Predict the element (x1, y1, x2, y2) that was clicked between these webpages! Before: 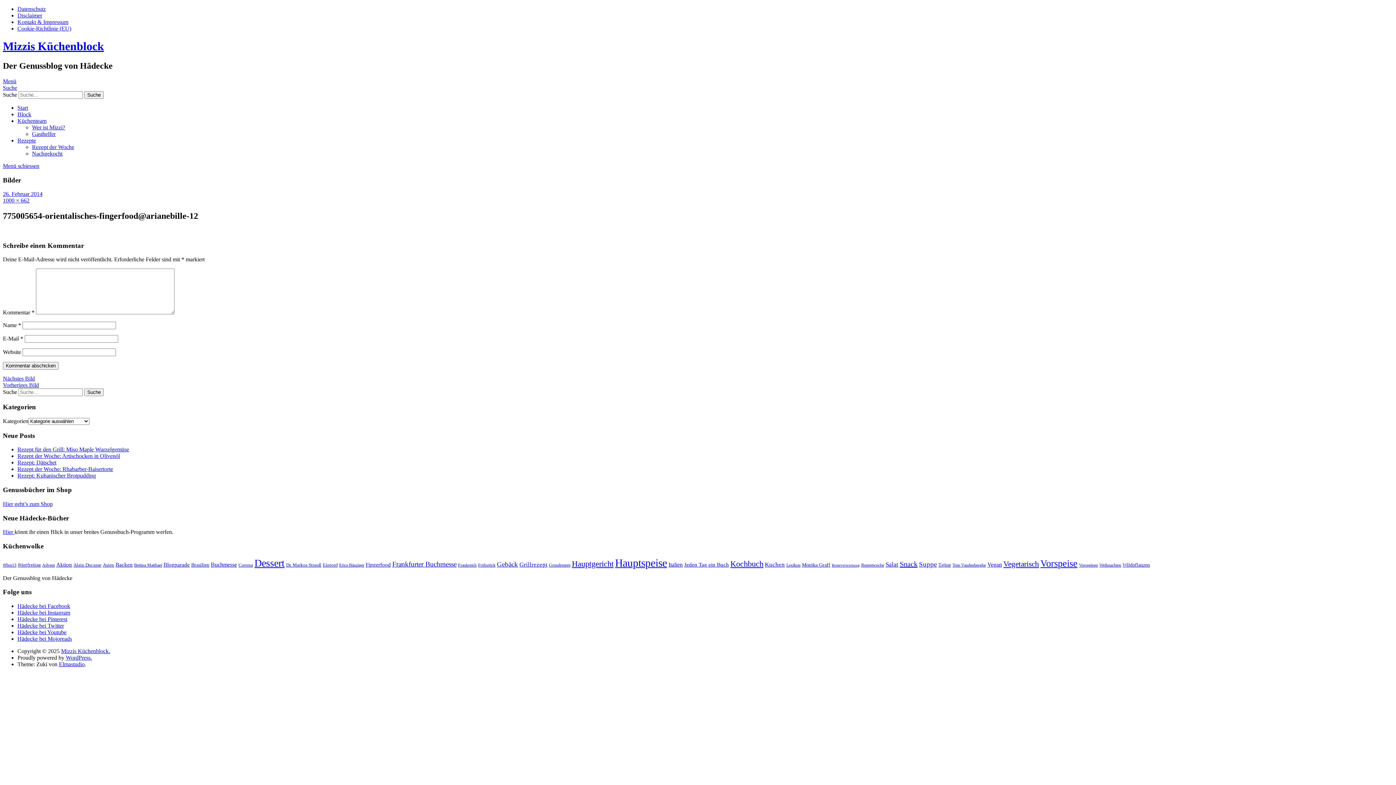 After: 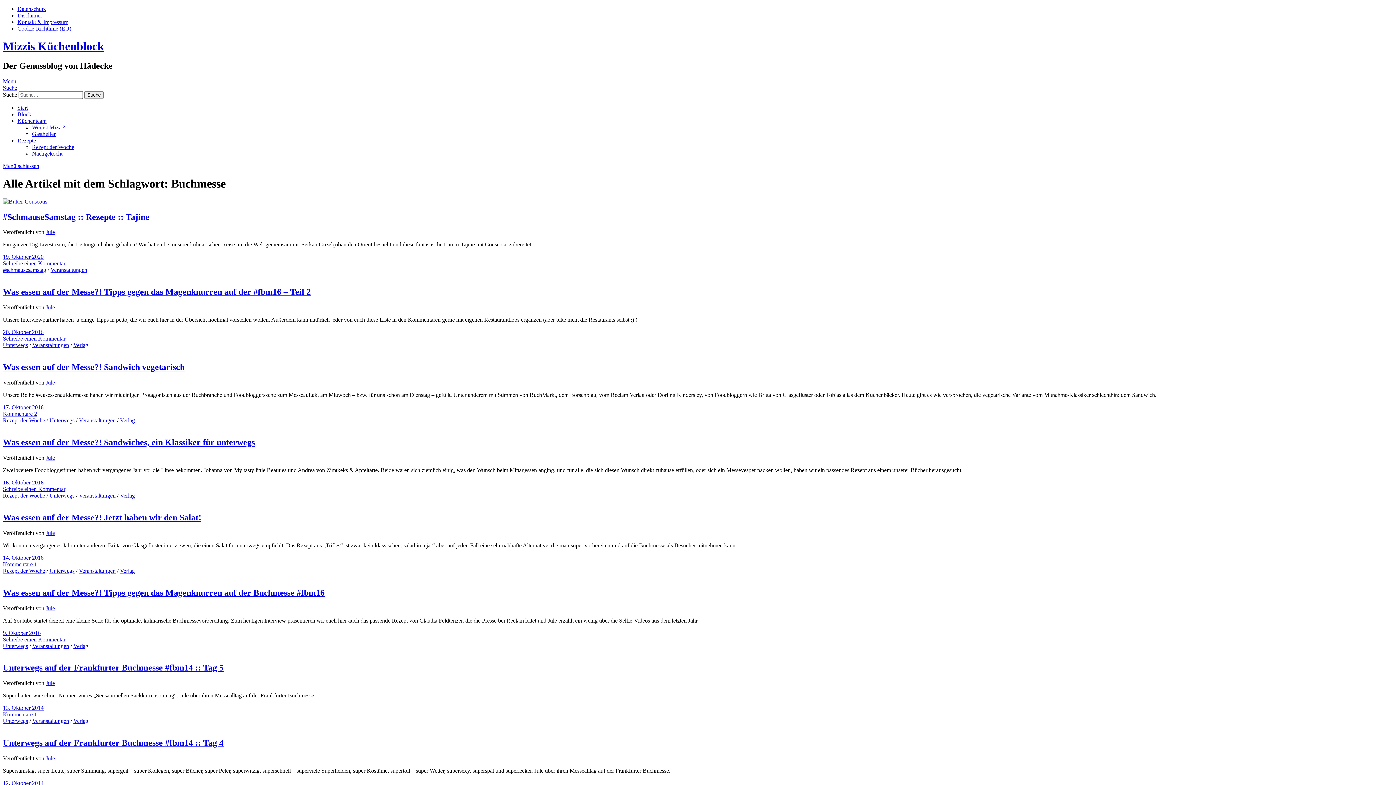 Action: label: Buchmesse (11 Einträge) bbox: (210, 561, 237, 567)